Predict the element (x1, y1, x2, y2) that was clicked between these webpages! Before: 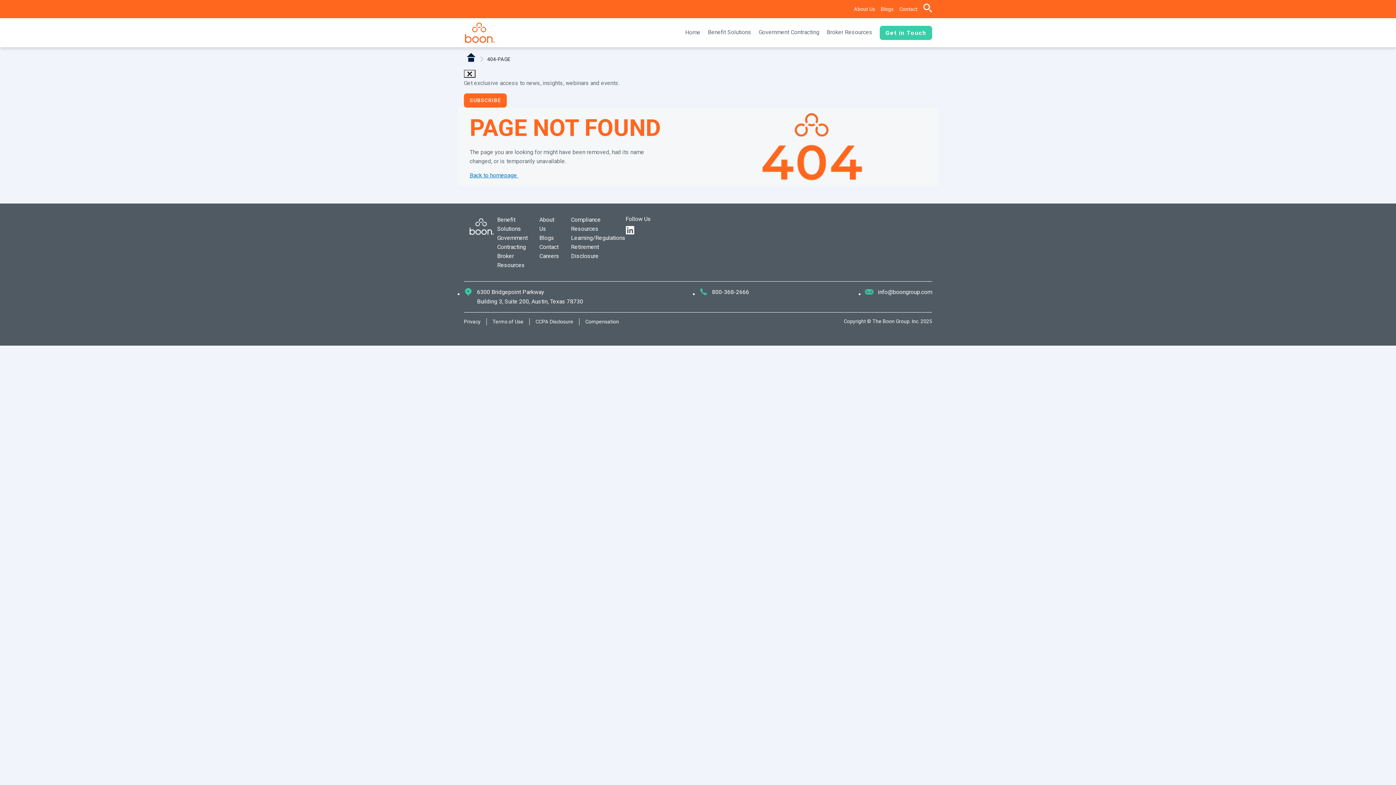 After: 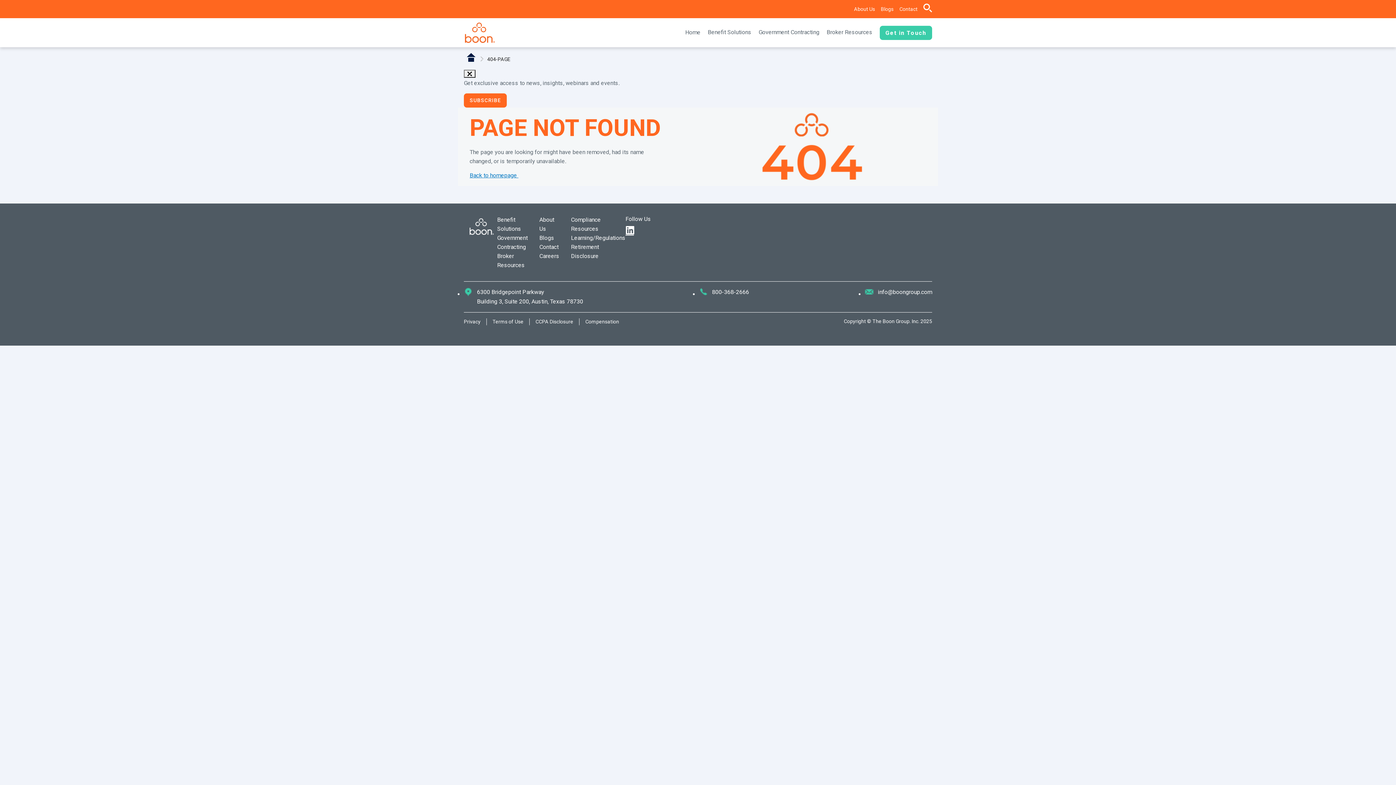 Action: label: external link bbox: (625, 226, 634, 236)